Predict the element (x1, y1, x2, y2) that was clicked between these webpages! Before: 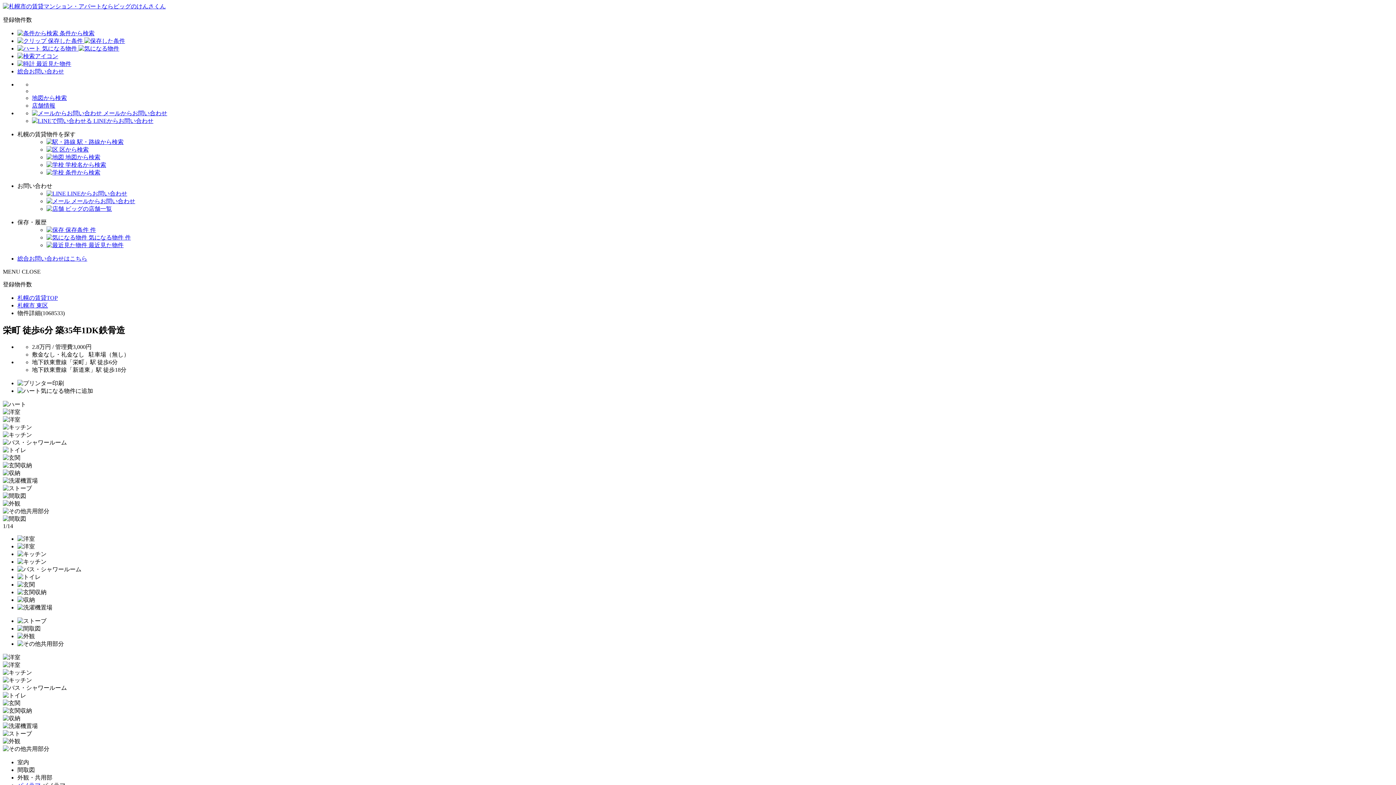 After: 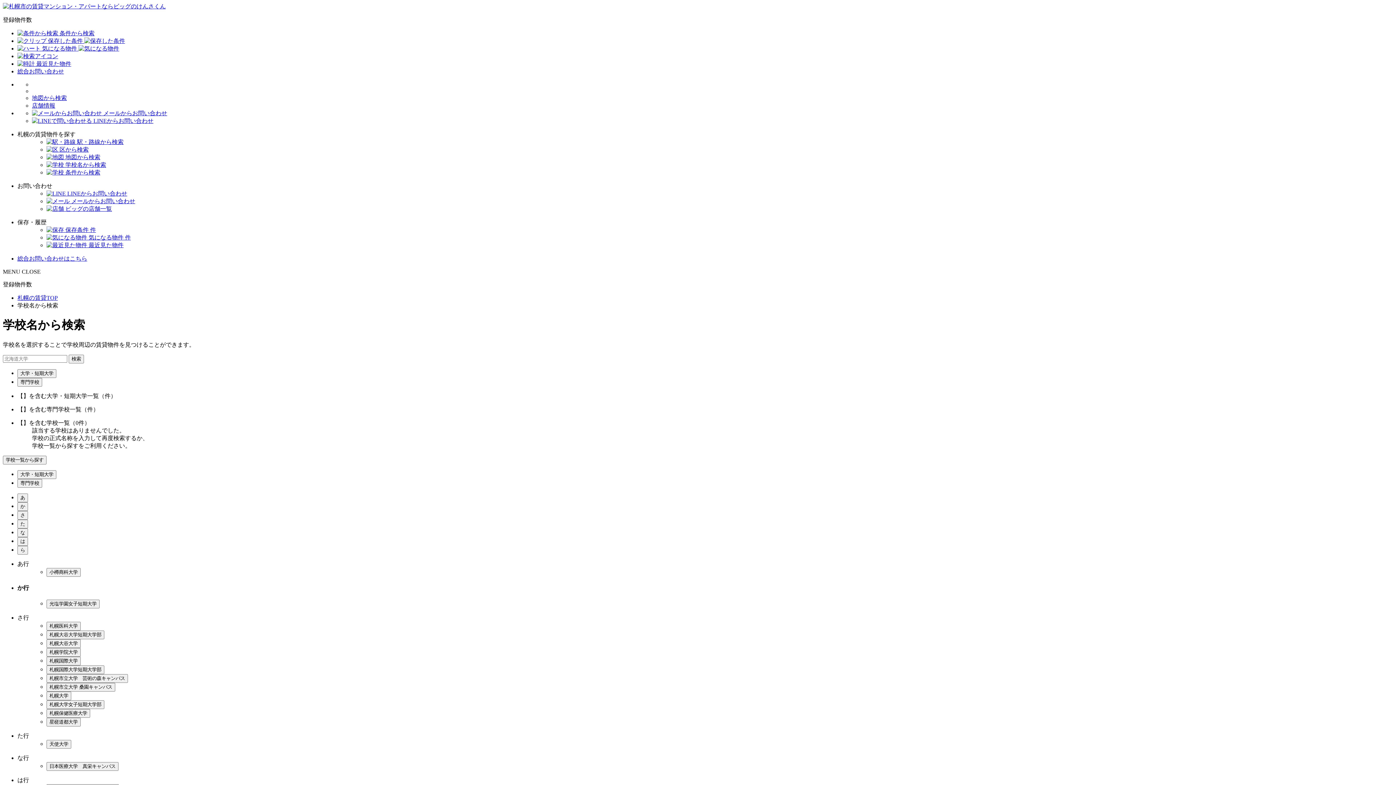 Action: label:  学校名から検索 bbox: (46, 161, 106, 168)